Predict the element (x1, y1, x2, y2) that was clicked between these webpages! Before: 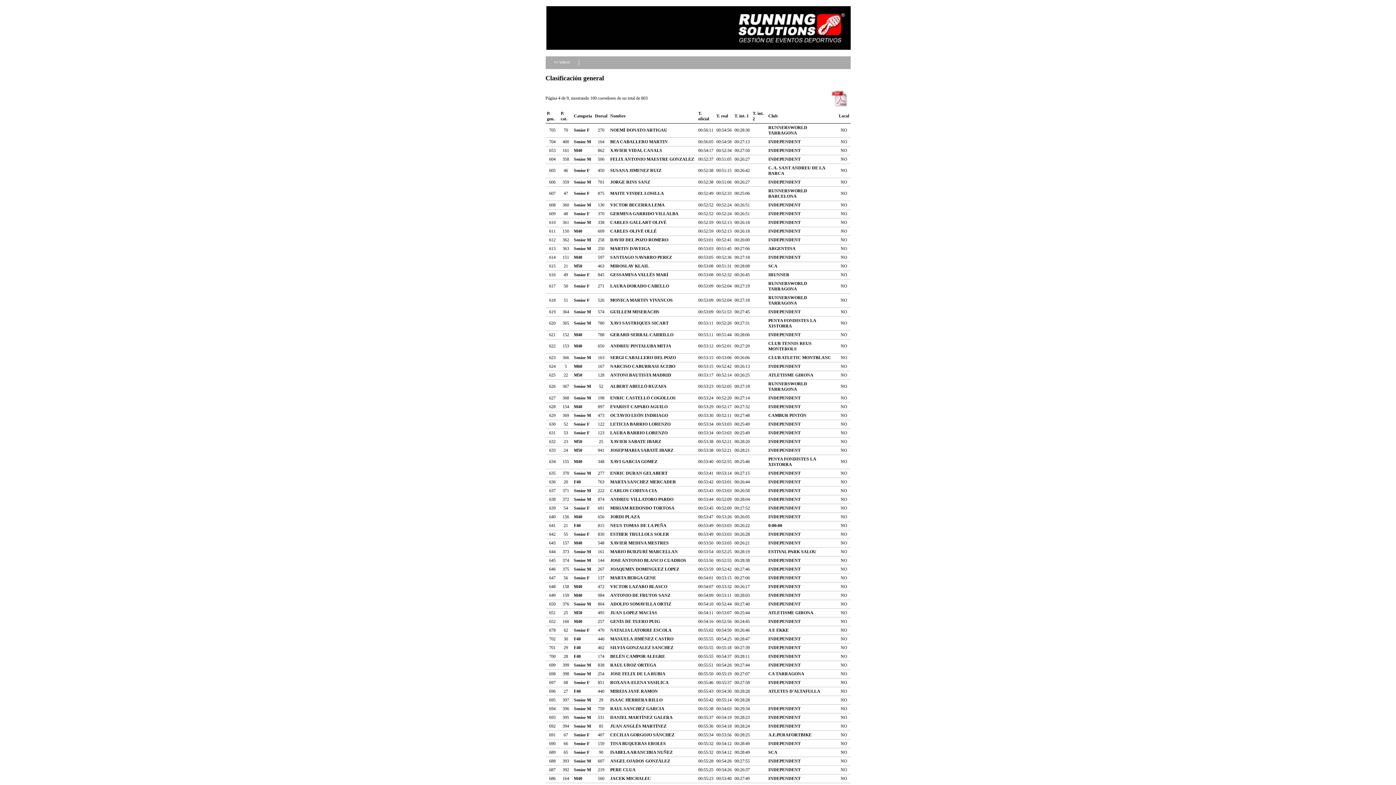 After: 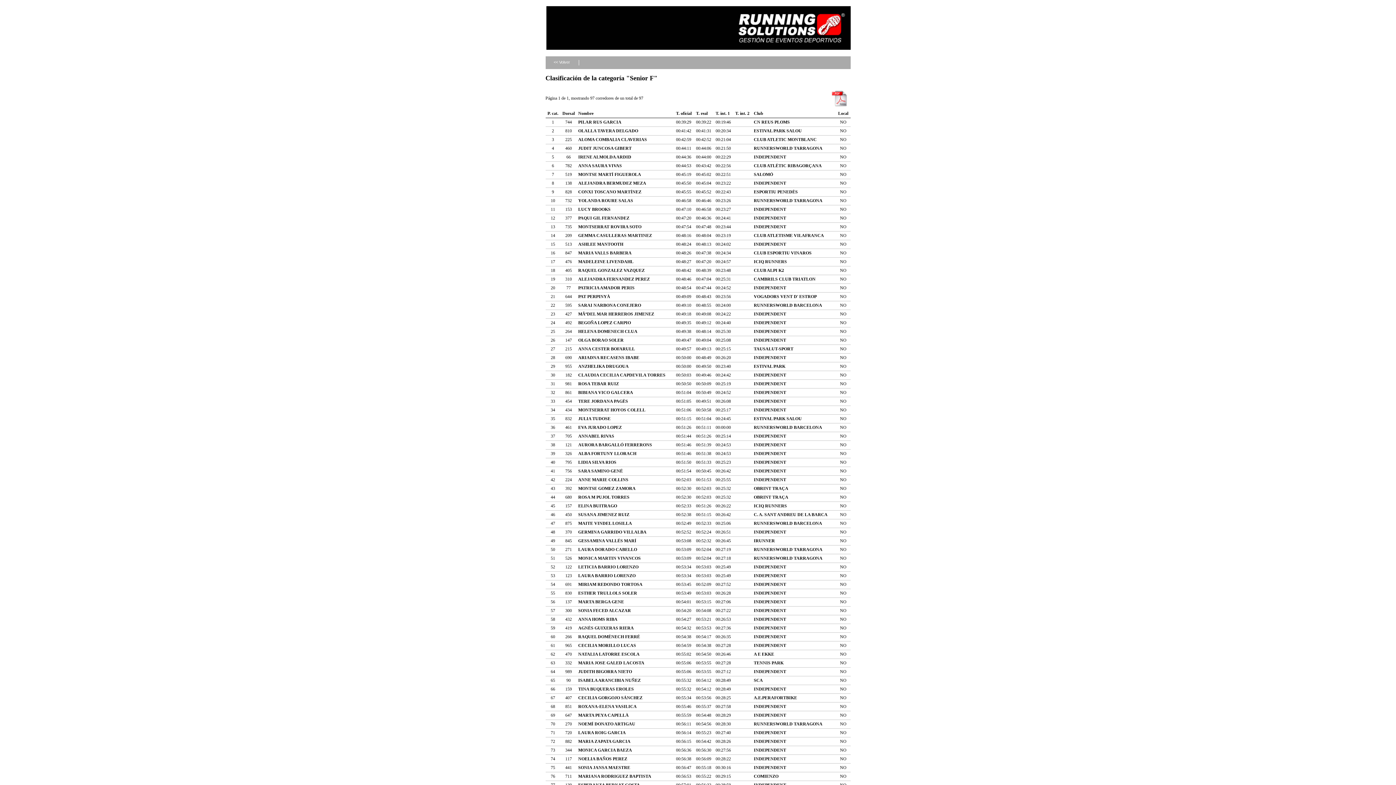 Action: label: Senior F bbox: (574, 272, 589, 277)